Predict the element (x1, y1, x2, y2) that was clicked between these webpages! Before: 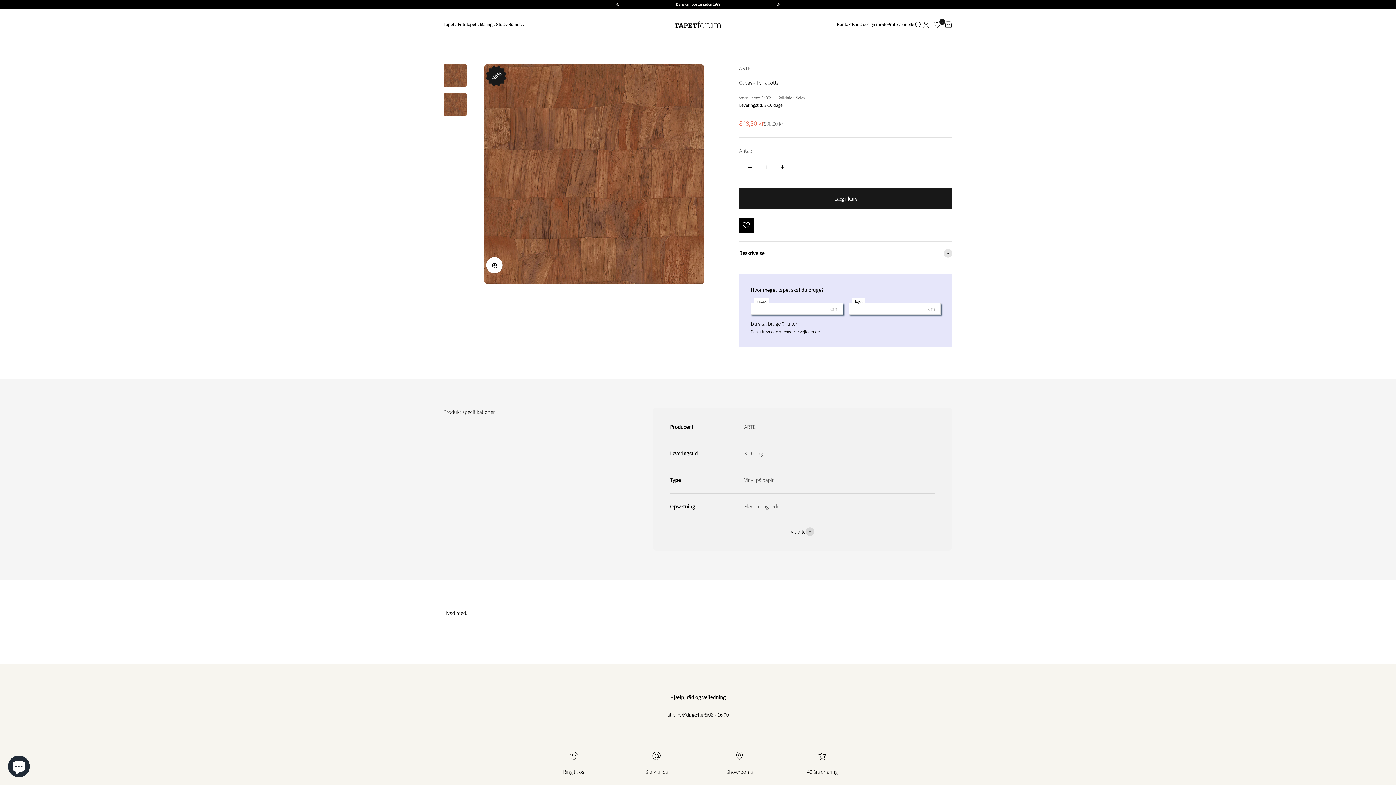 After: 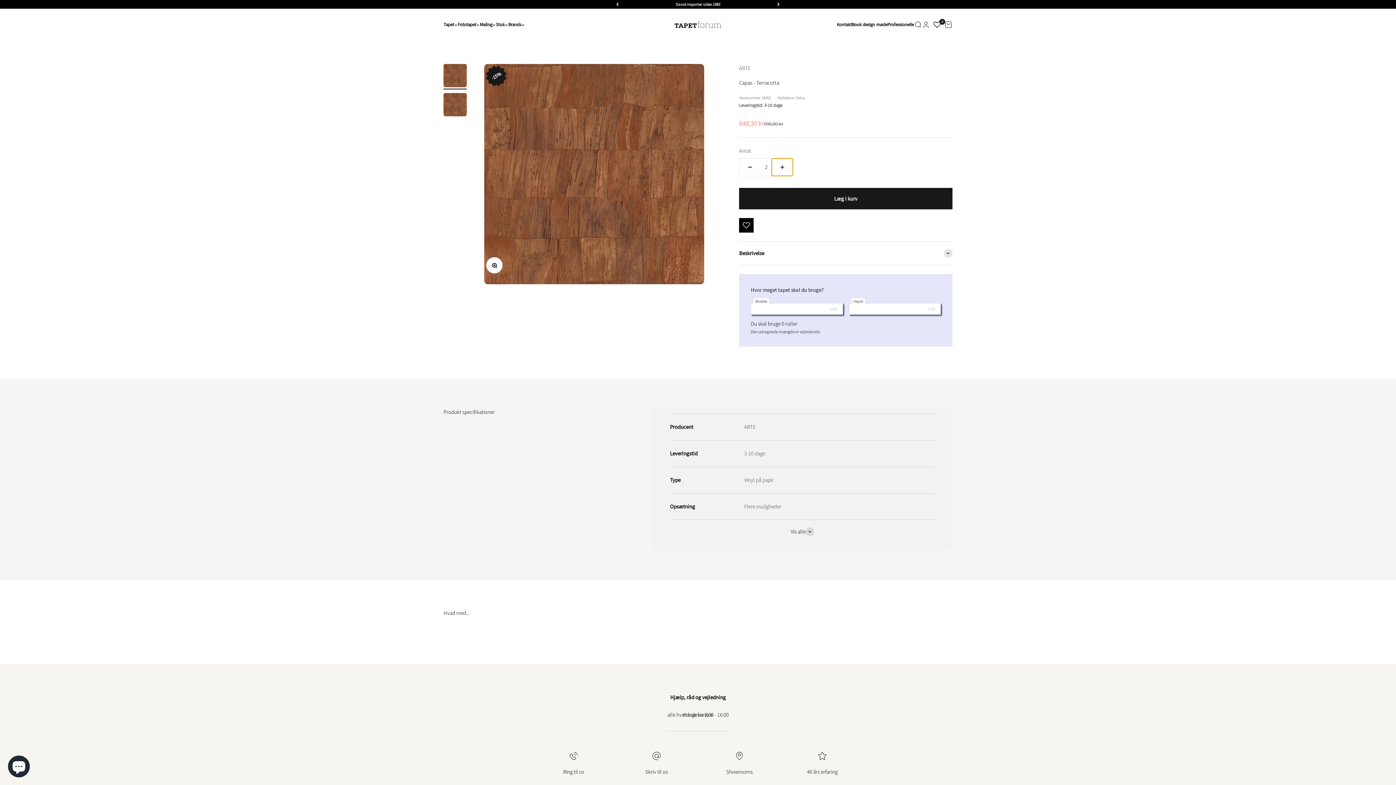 Action: bbox: (772, 158, 793, 176) label: Øg antal